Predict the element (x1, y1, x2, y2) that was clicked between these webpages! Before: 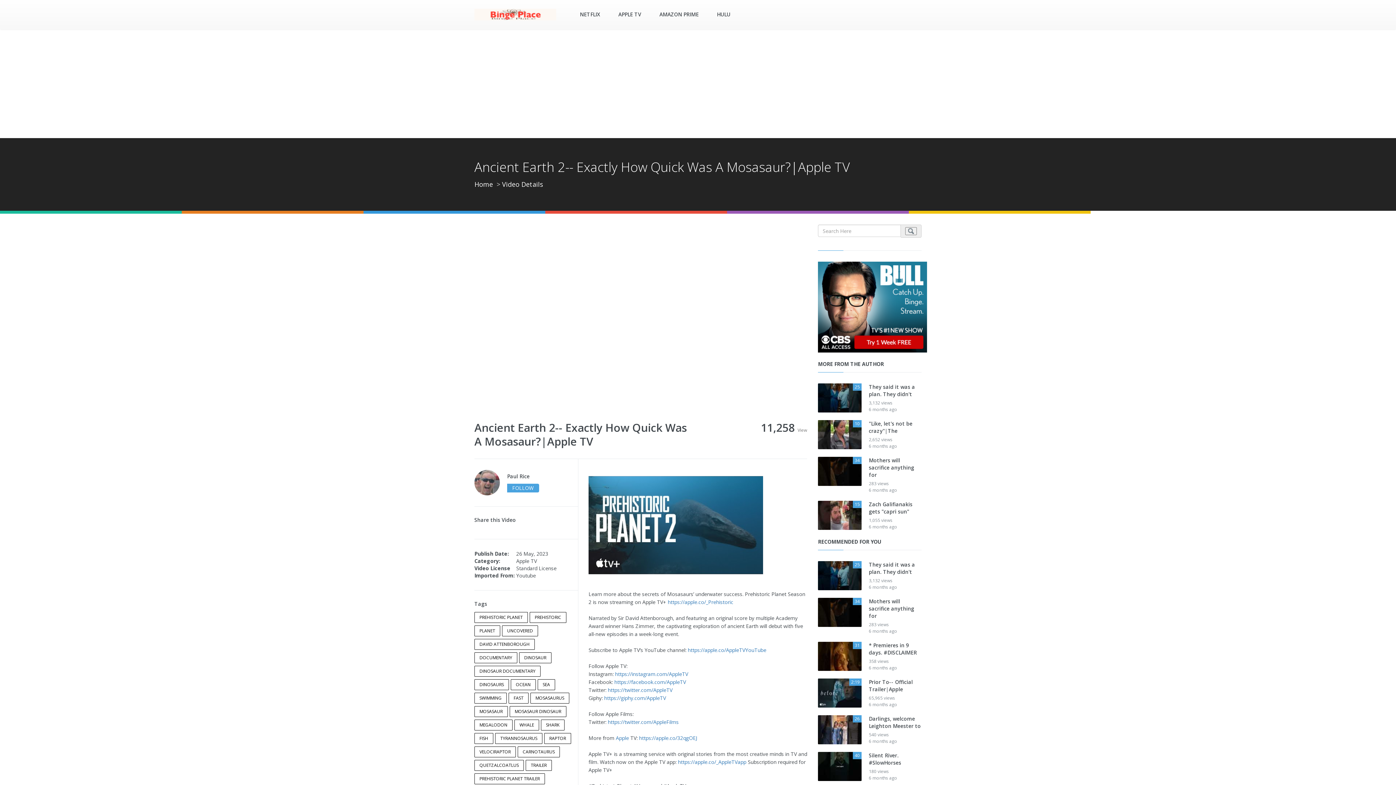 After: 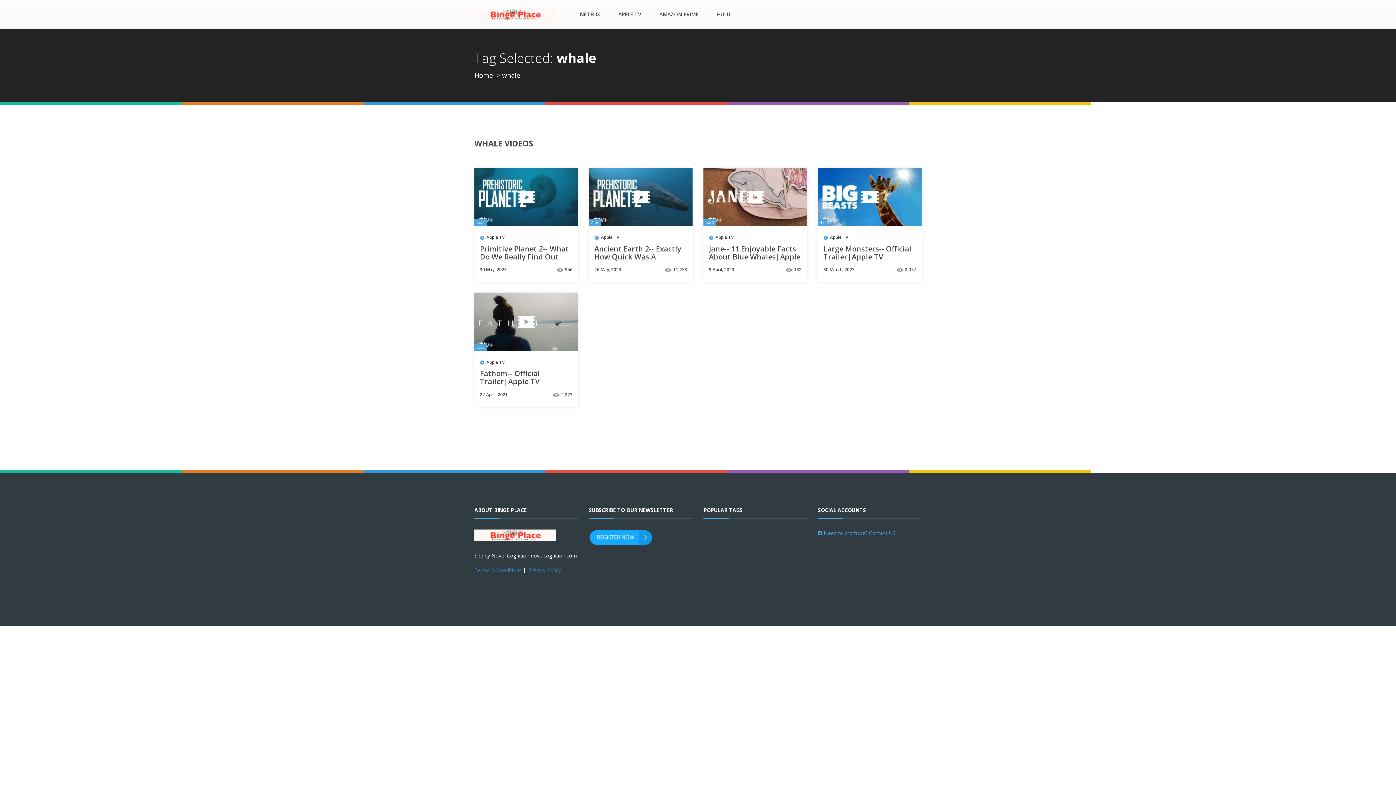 Action: bbox: (514, 719, 539, 730) label: WHALE